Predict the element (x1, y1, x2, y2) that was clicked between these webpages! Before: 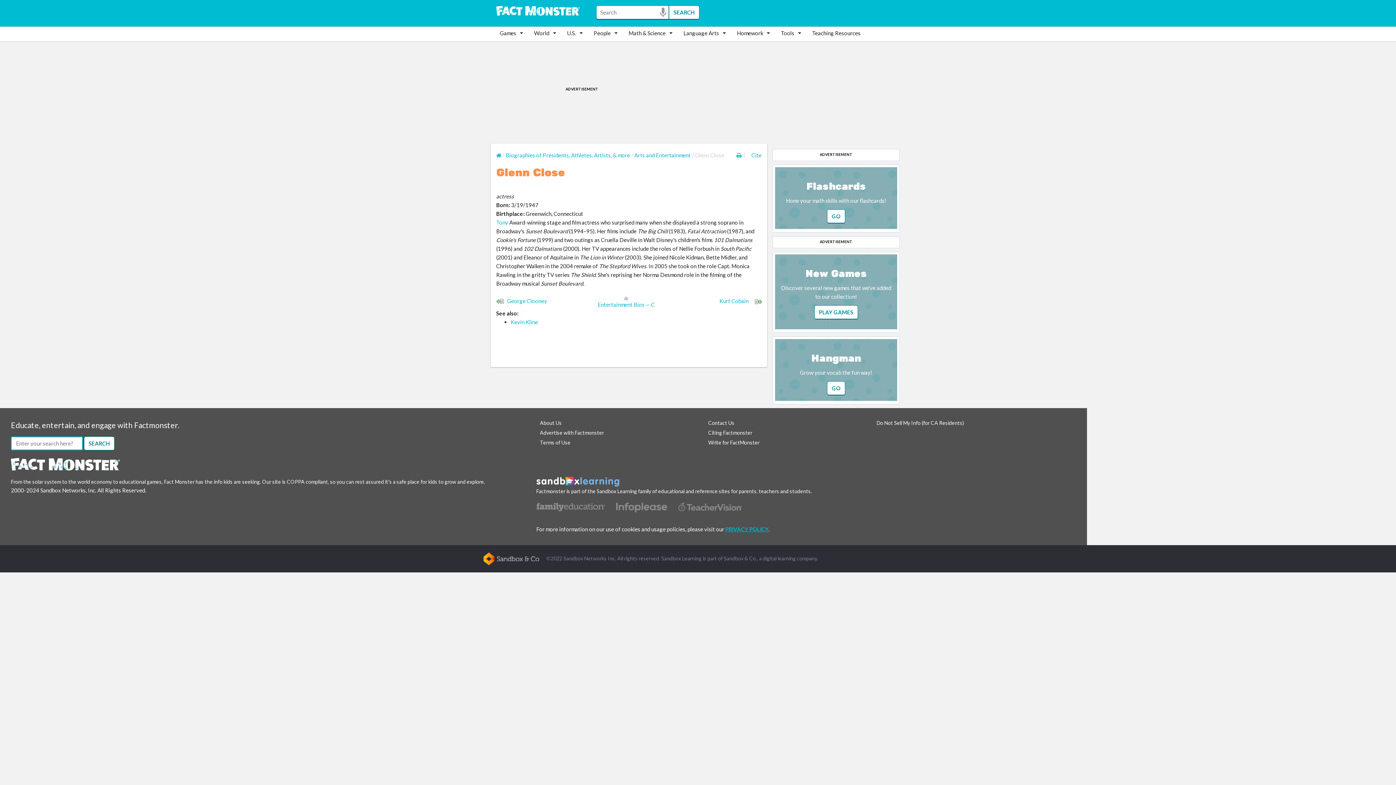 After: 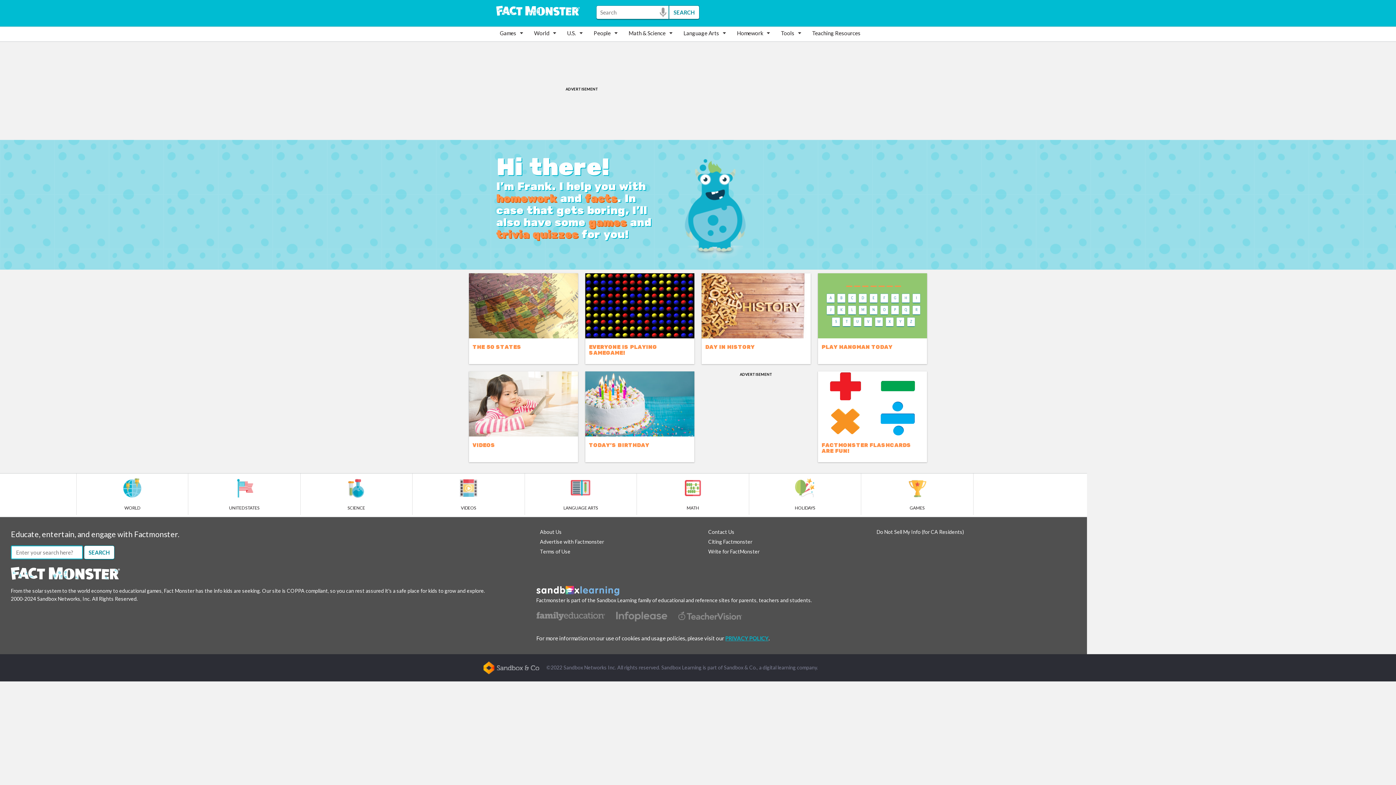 Action: bbox: (10, 460, 120, 466)